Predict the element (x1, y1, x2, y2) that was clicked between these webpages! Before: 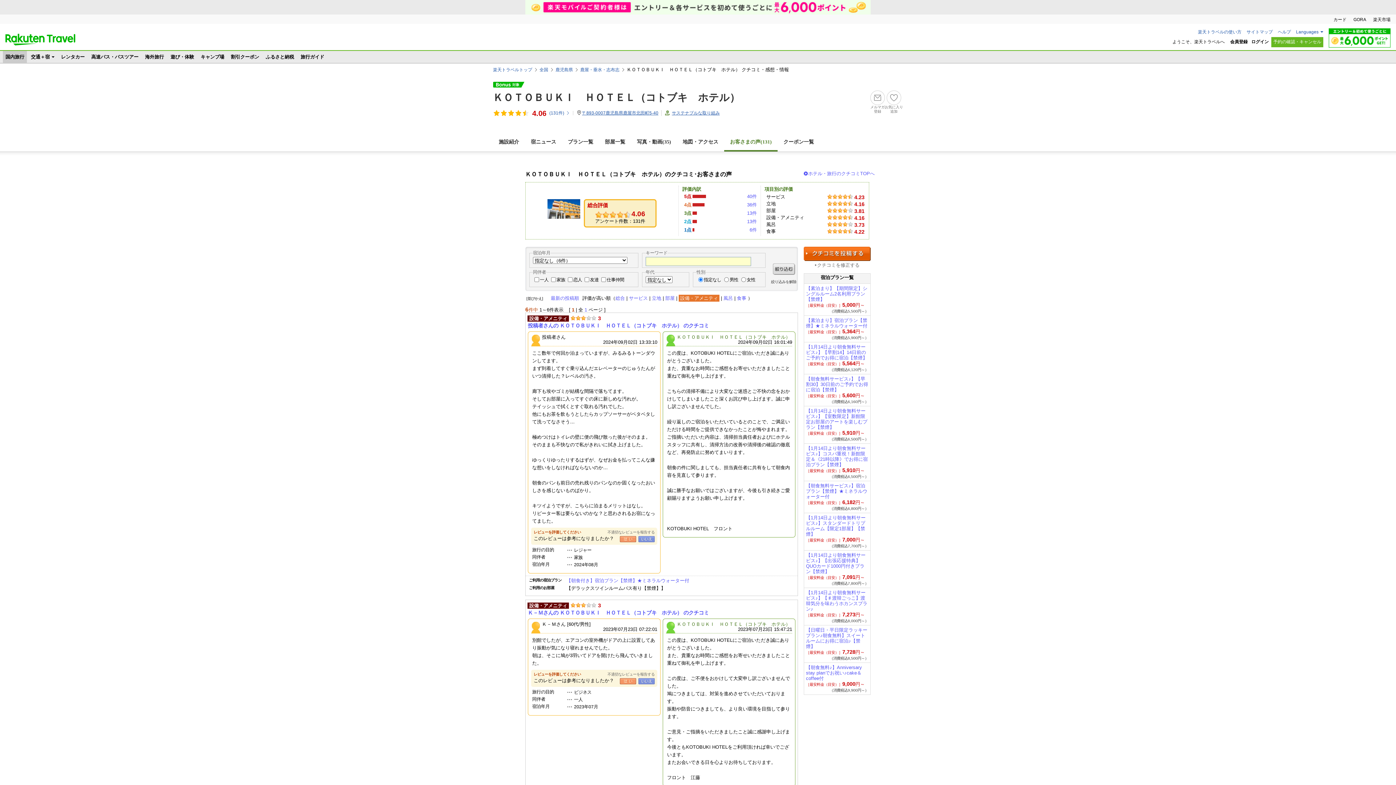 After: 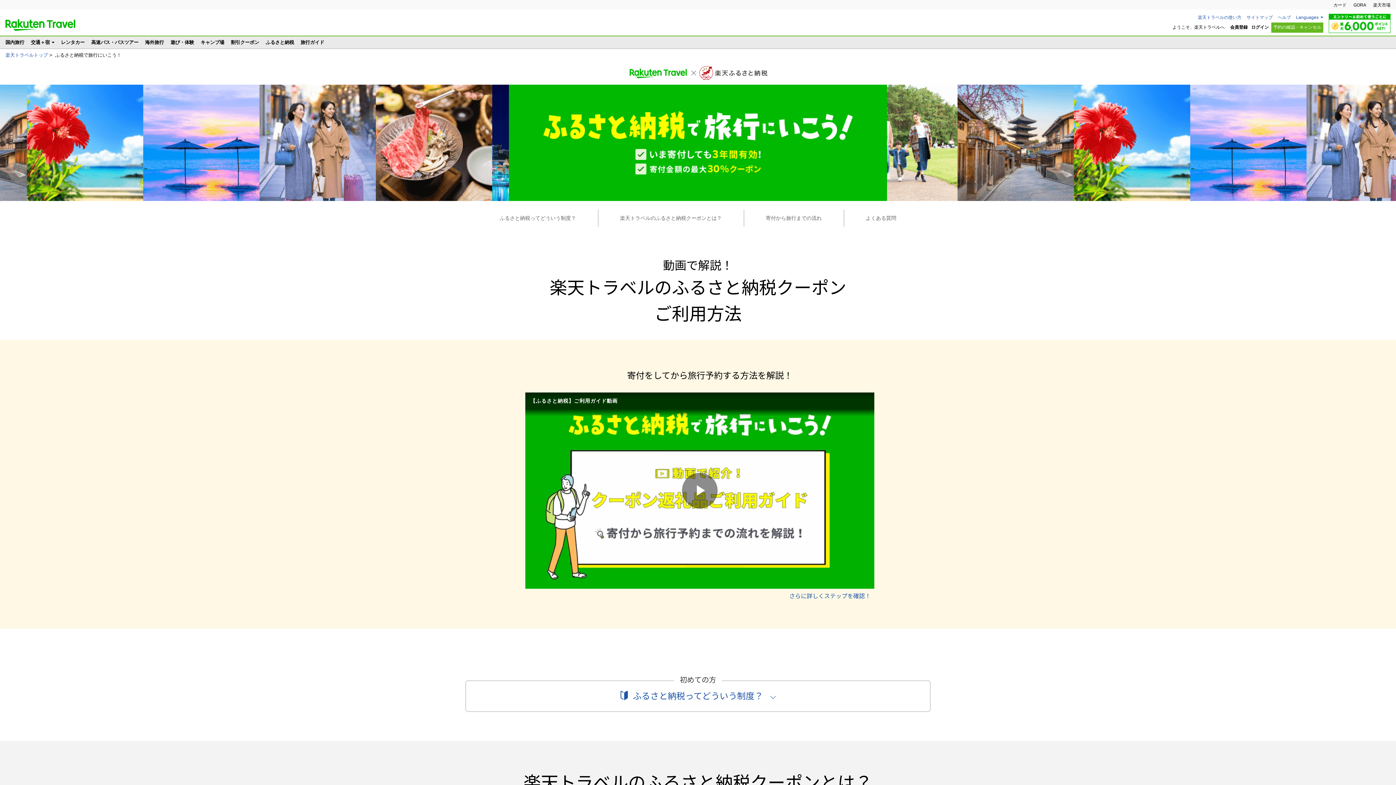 Action: bbox: (263, 50, 296, 62) label: ふるさと納税